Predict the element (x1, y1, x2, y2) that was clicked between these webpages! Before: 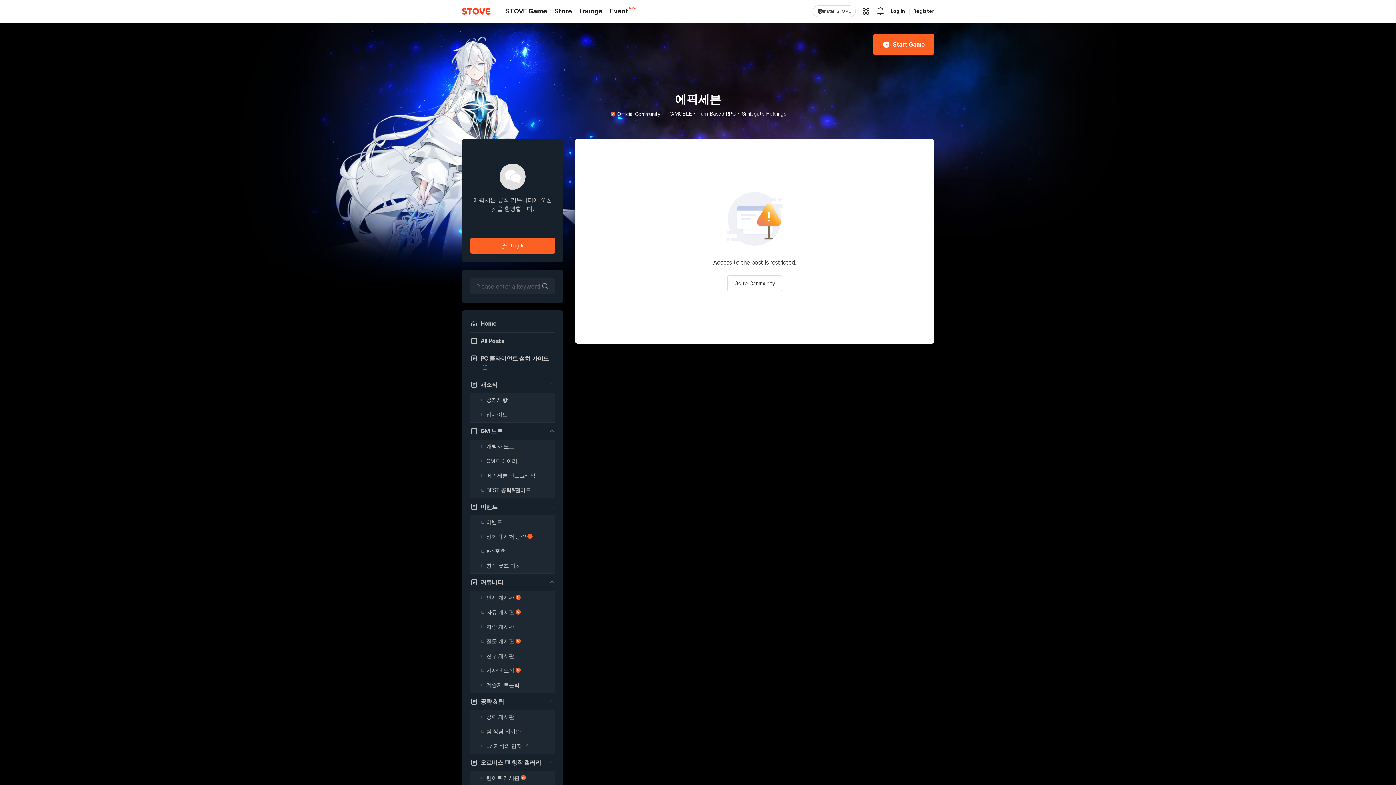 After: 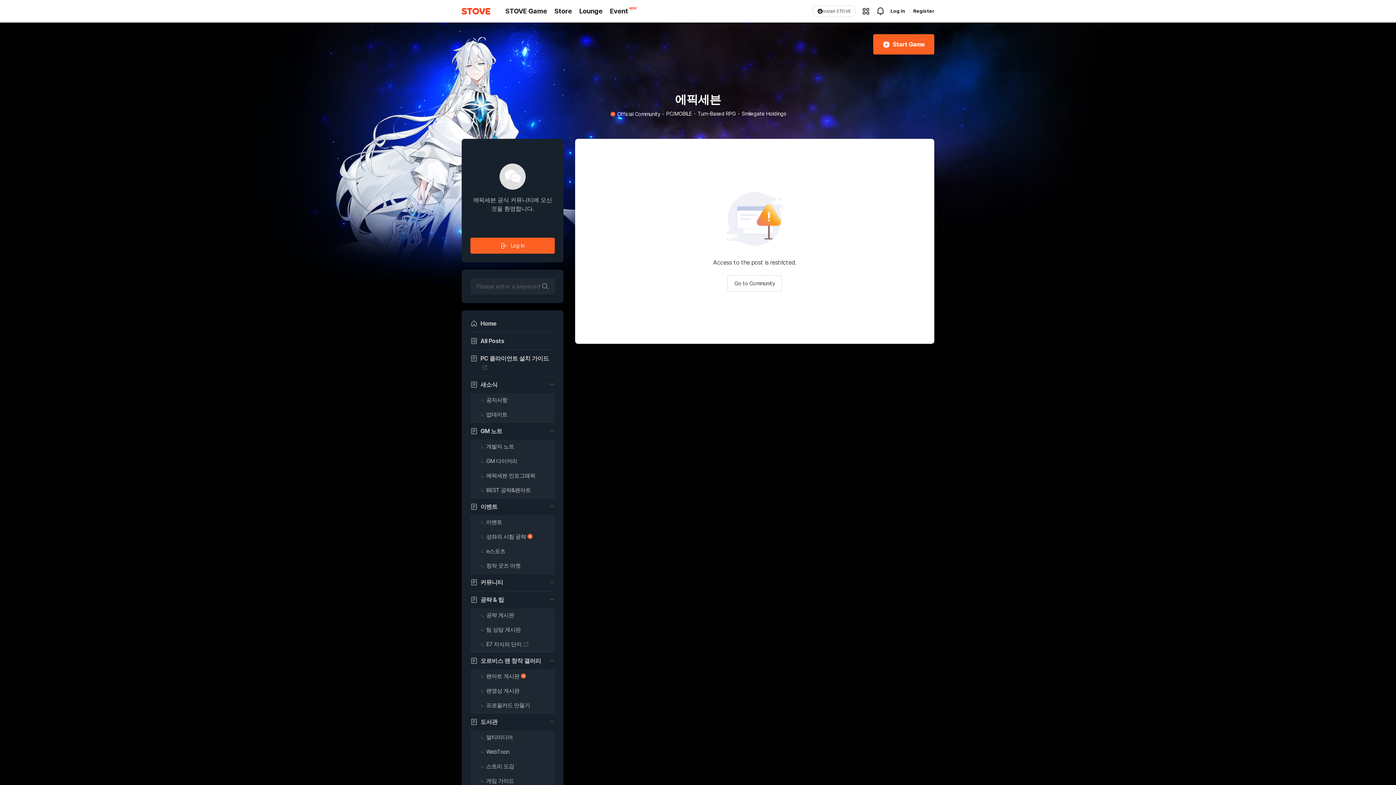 Action: bbox: (470, 573, 554, 591) label: 커뮤니티